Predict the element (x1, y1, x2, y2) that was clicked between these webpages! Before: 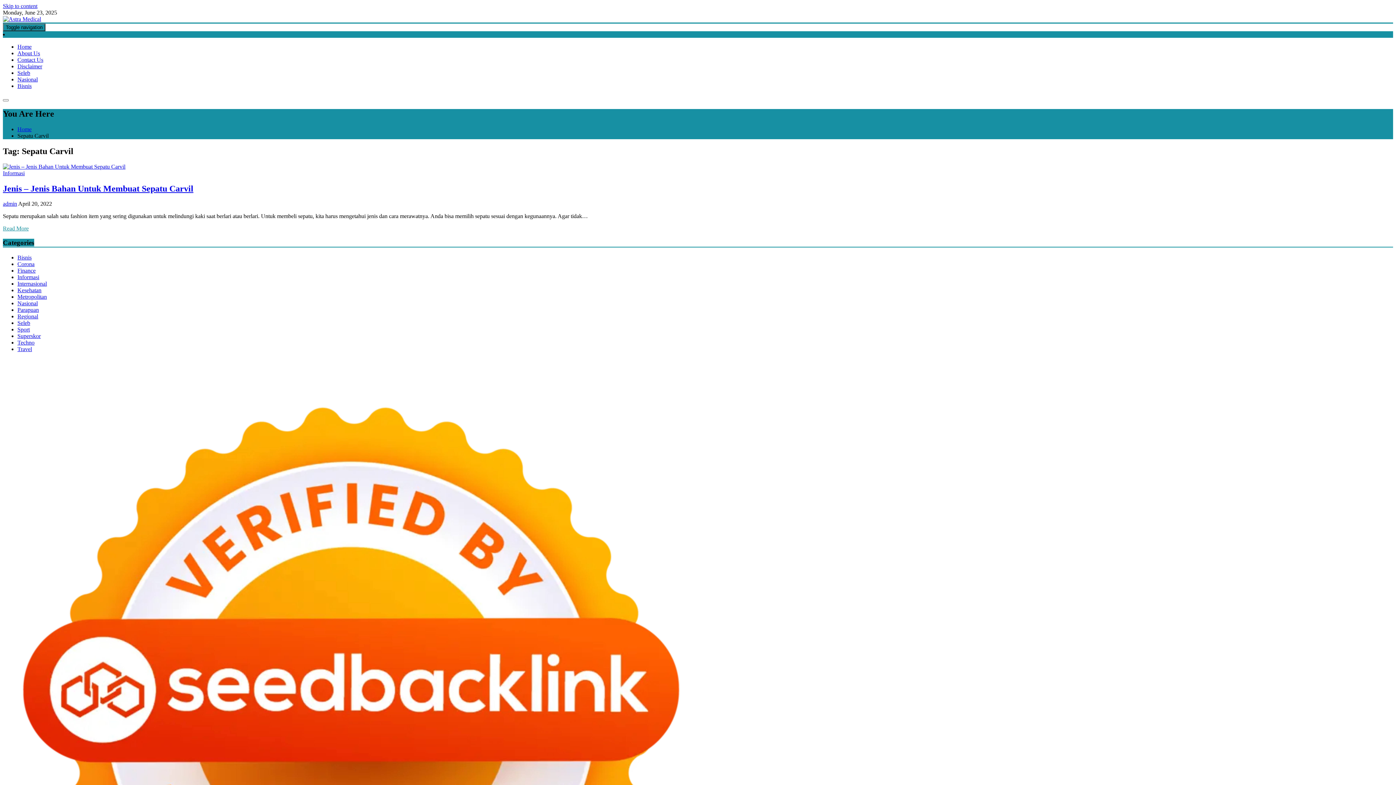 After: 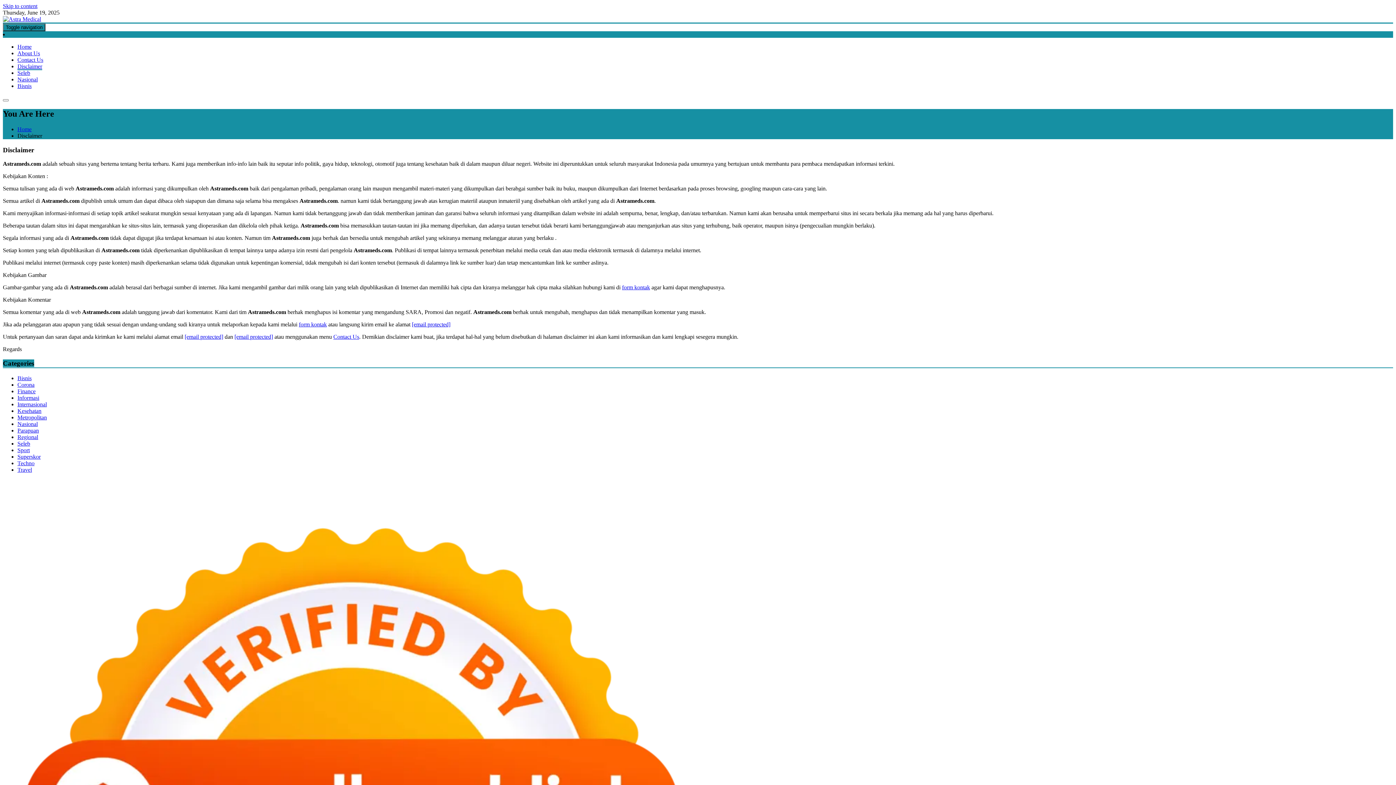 Action: label: Disclaimer bbox: (17, 63, 42, 69)